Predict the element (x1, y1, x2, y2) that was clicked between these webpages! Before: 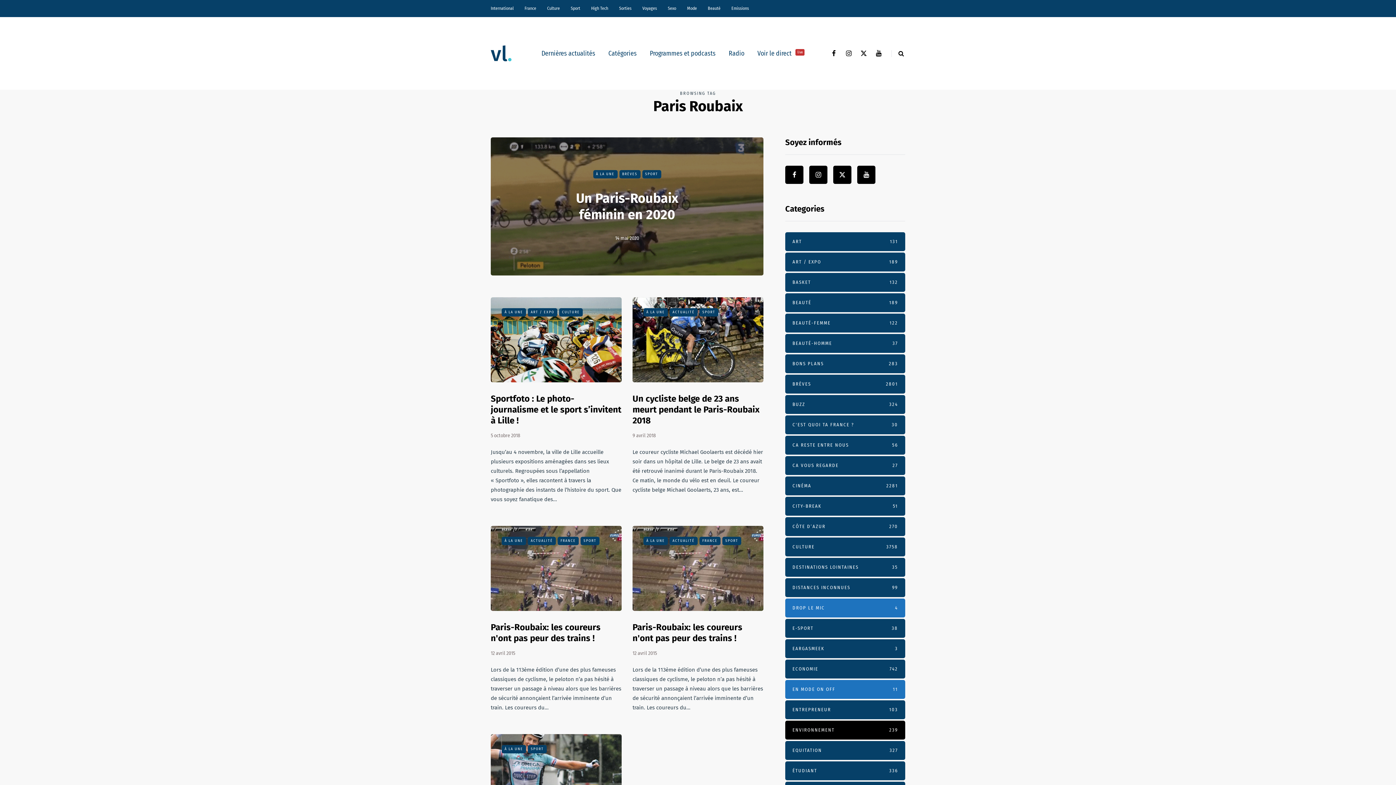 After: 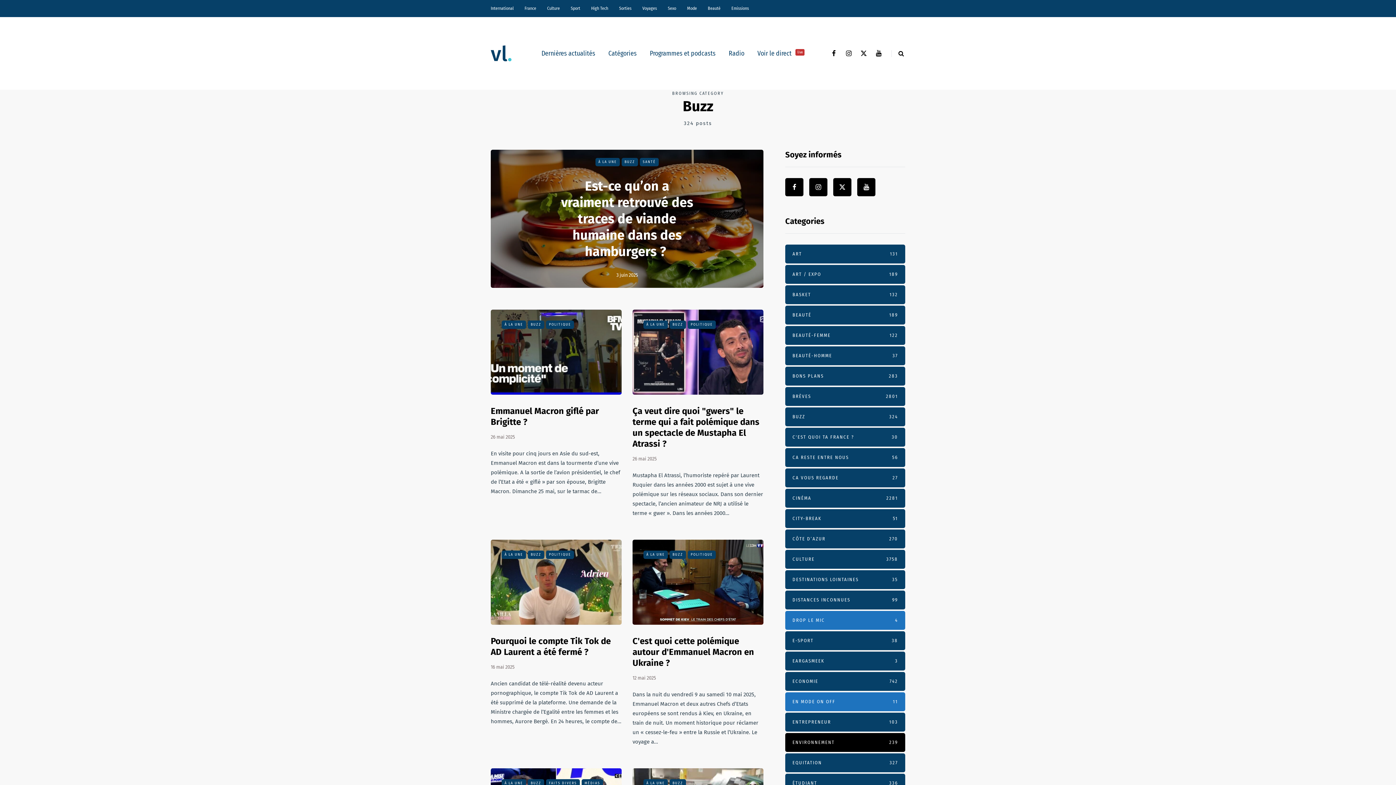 Action: label: BUZZ
324 bbox: (785, 395, 905, 414)